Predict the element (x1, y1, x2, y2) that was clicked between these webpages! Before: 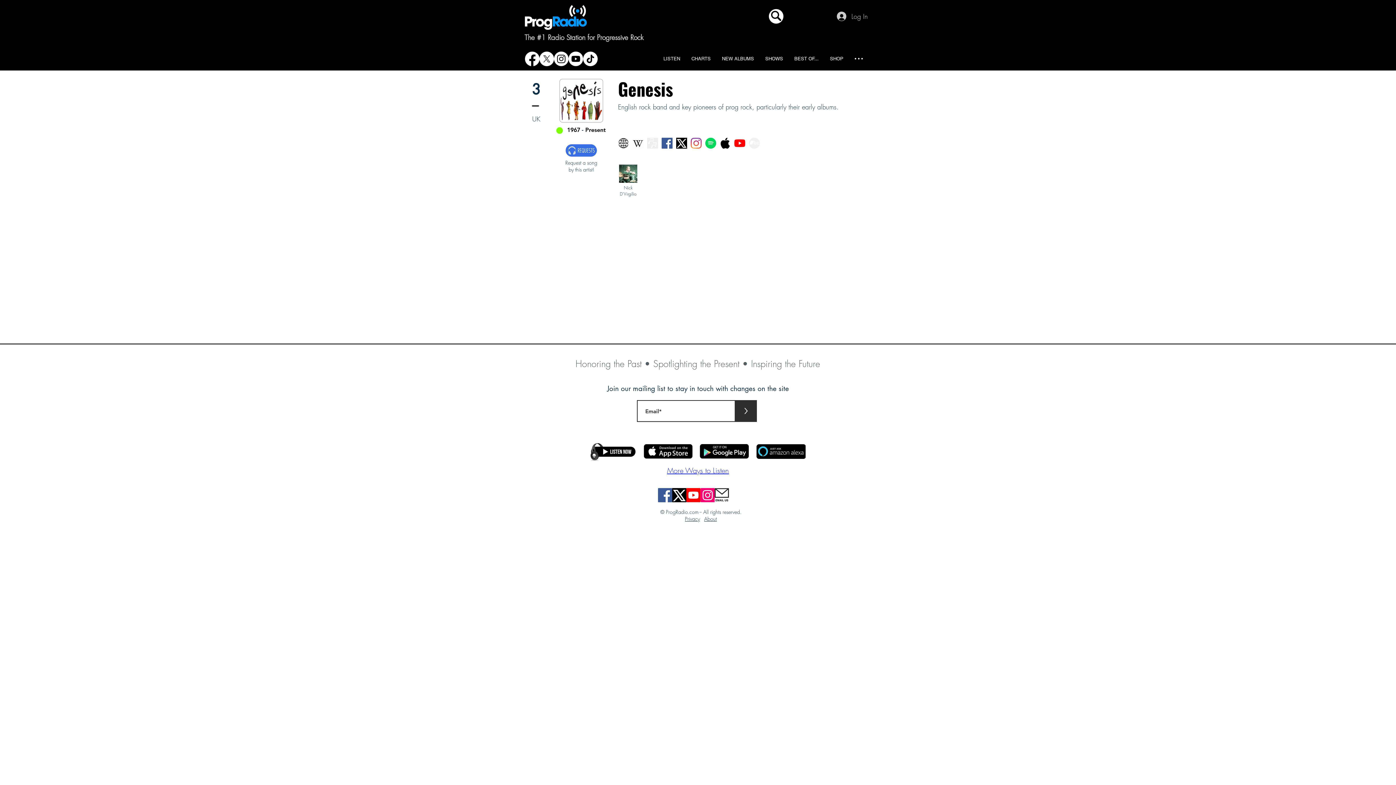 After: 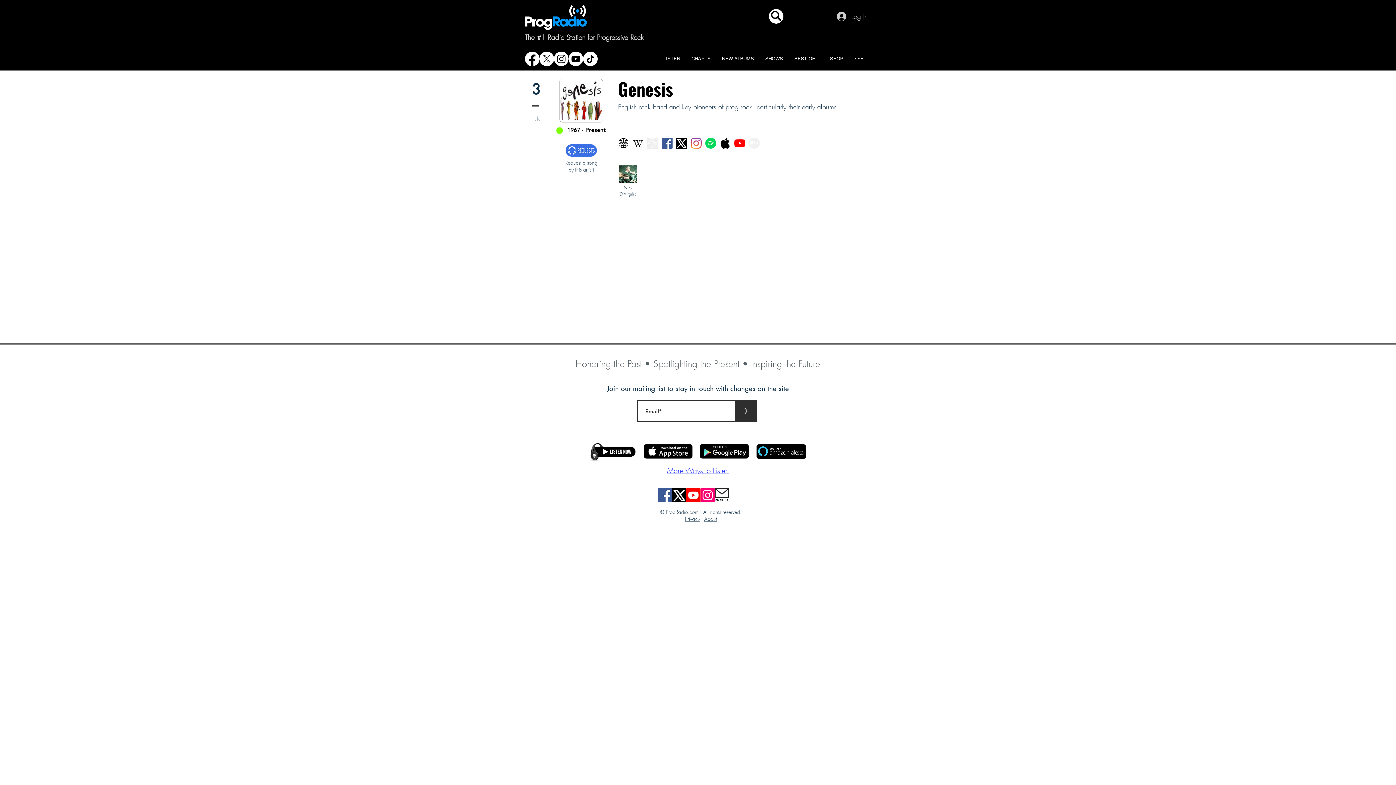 Action: bbox: (554, 51, 568, 66) label: Instagram